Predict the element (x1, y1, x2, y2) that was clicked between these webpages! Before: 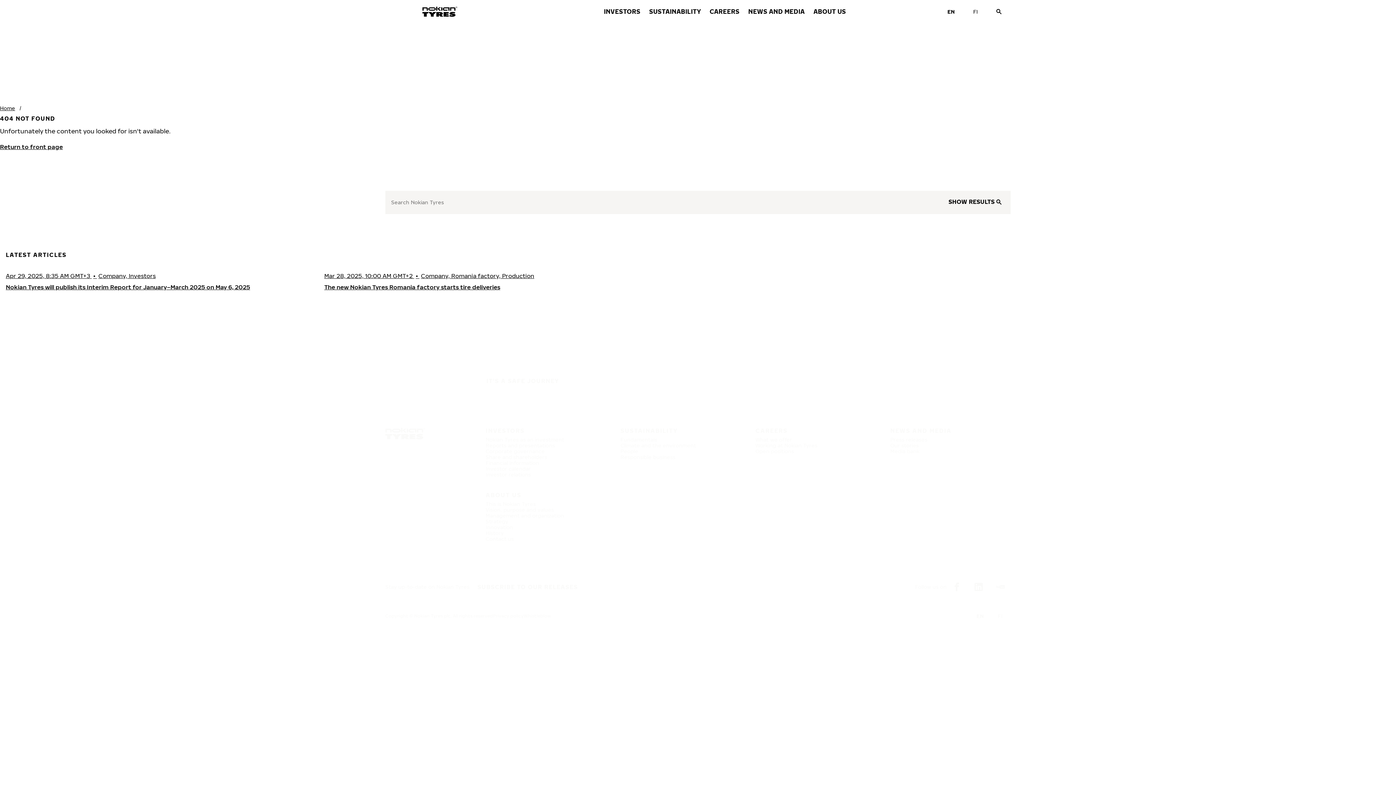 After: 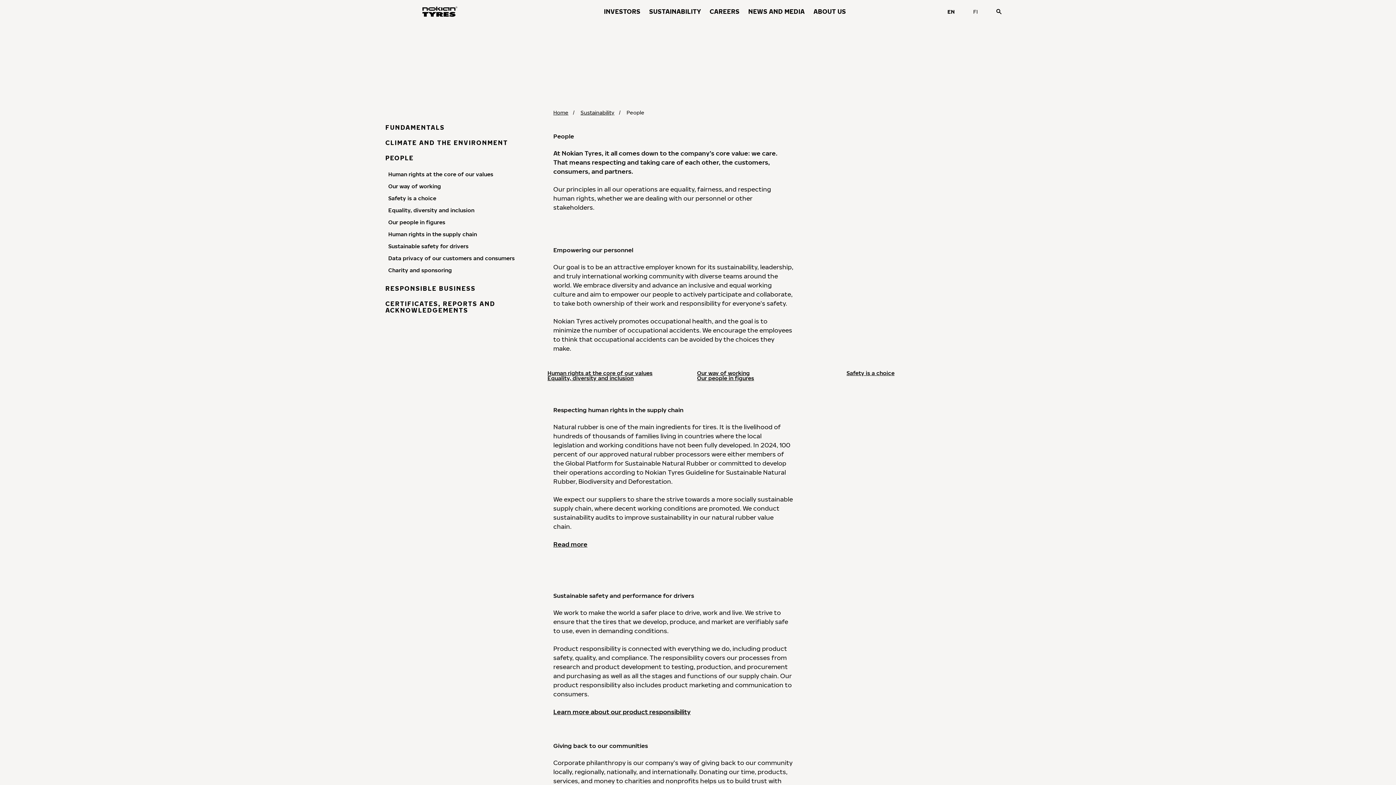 Action: bbox: (617, 448, 741, 454) label: People